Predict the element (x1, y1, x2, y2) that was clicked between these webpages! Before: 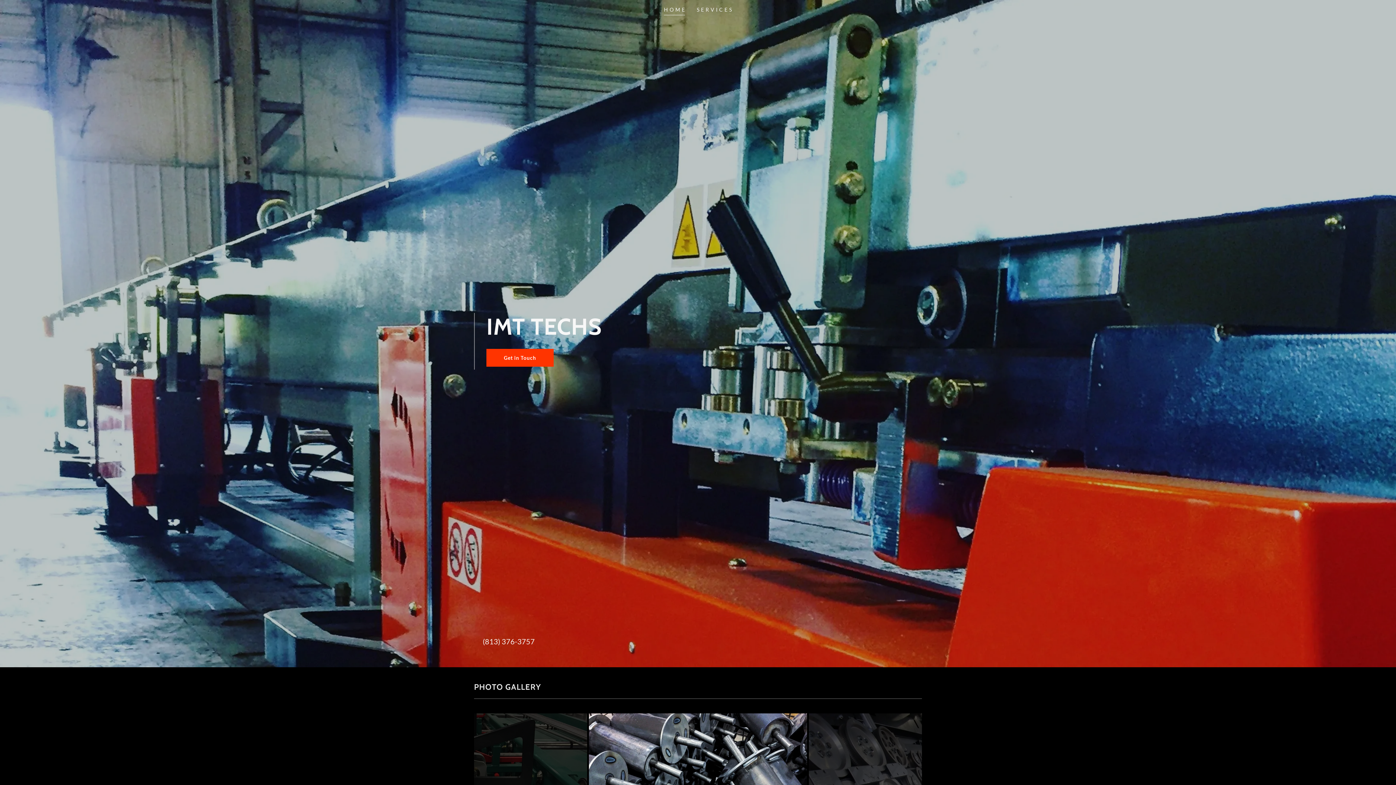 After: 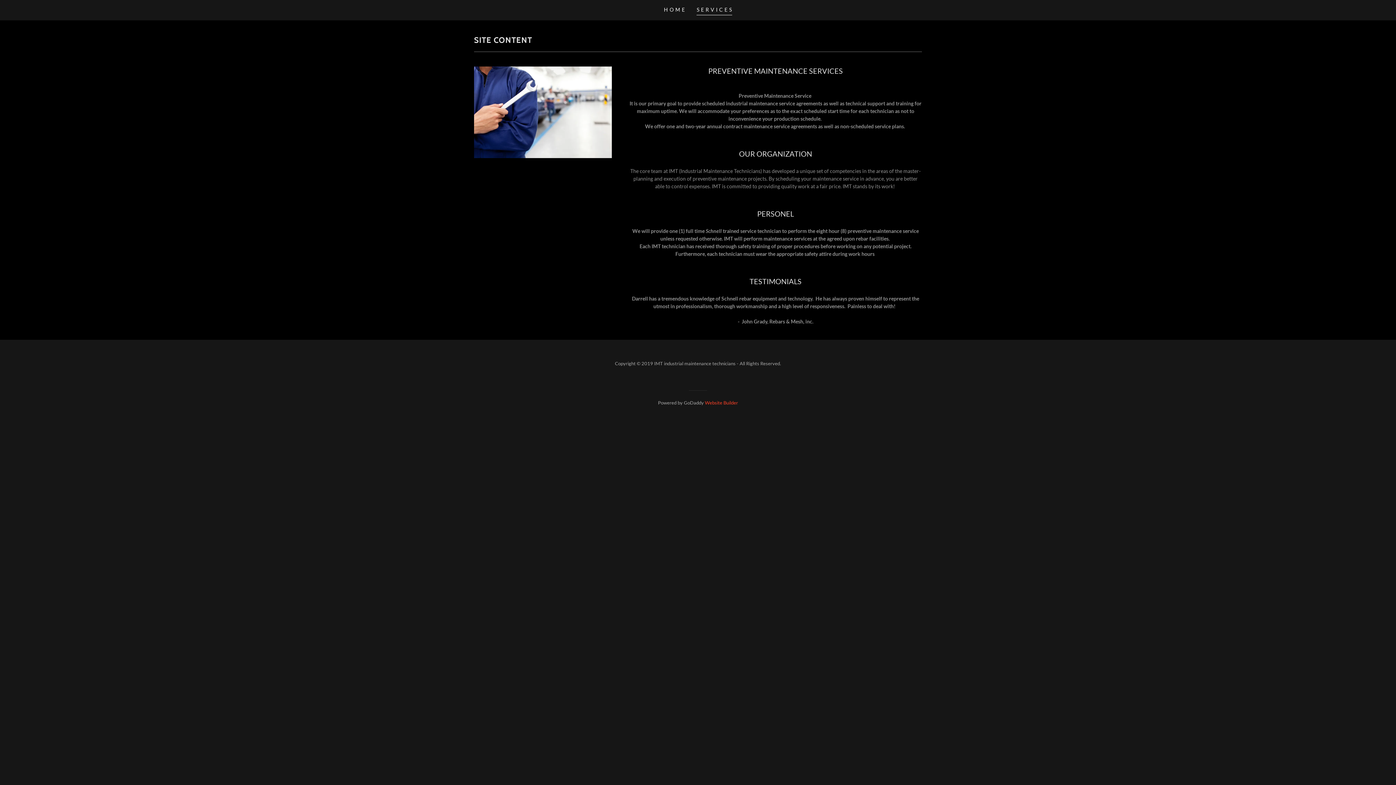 Action: label: S E R V I C E S bbox: (694, 3, 734, 15)